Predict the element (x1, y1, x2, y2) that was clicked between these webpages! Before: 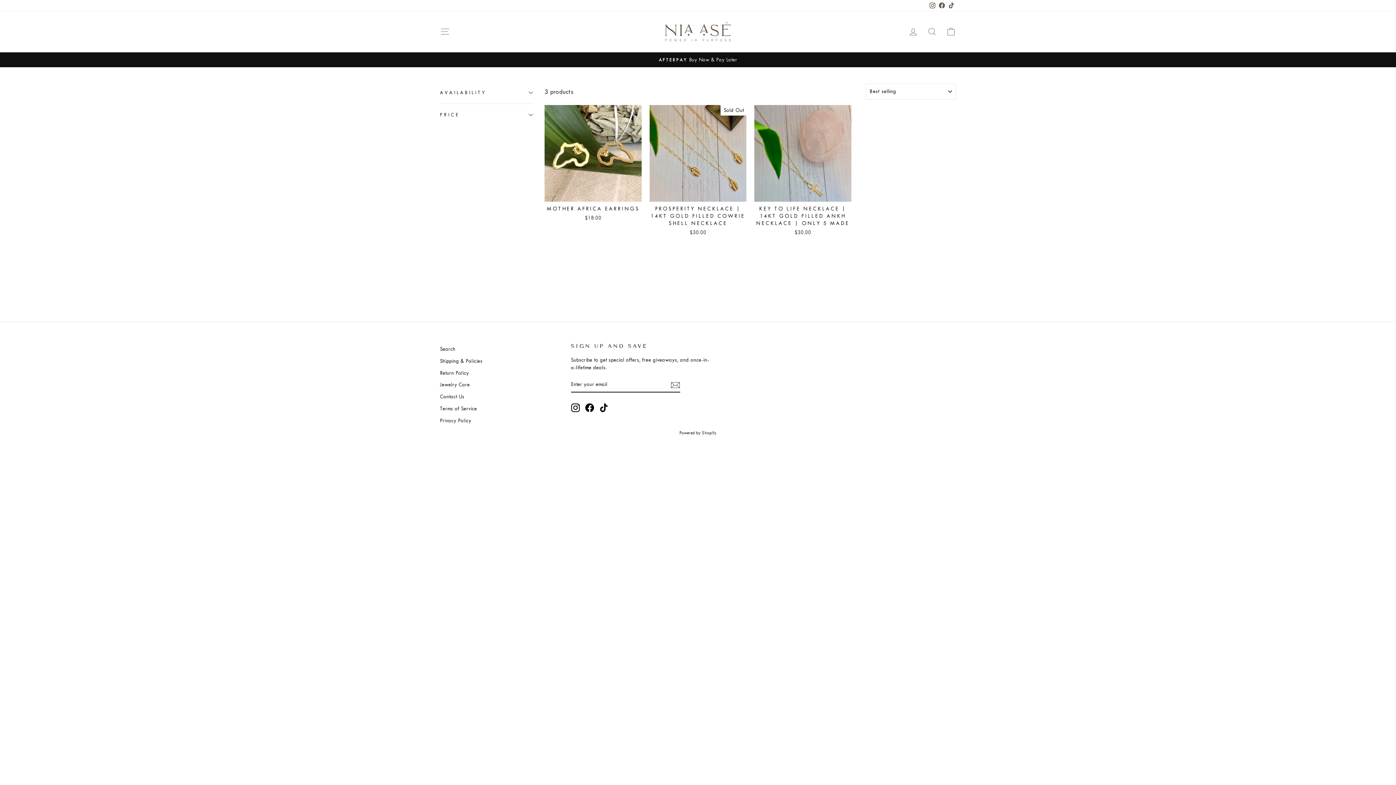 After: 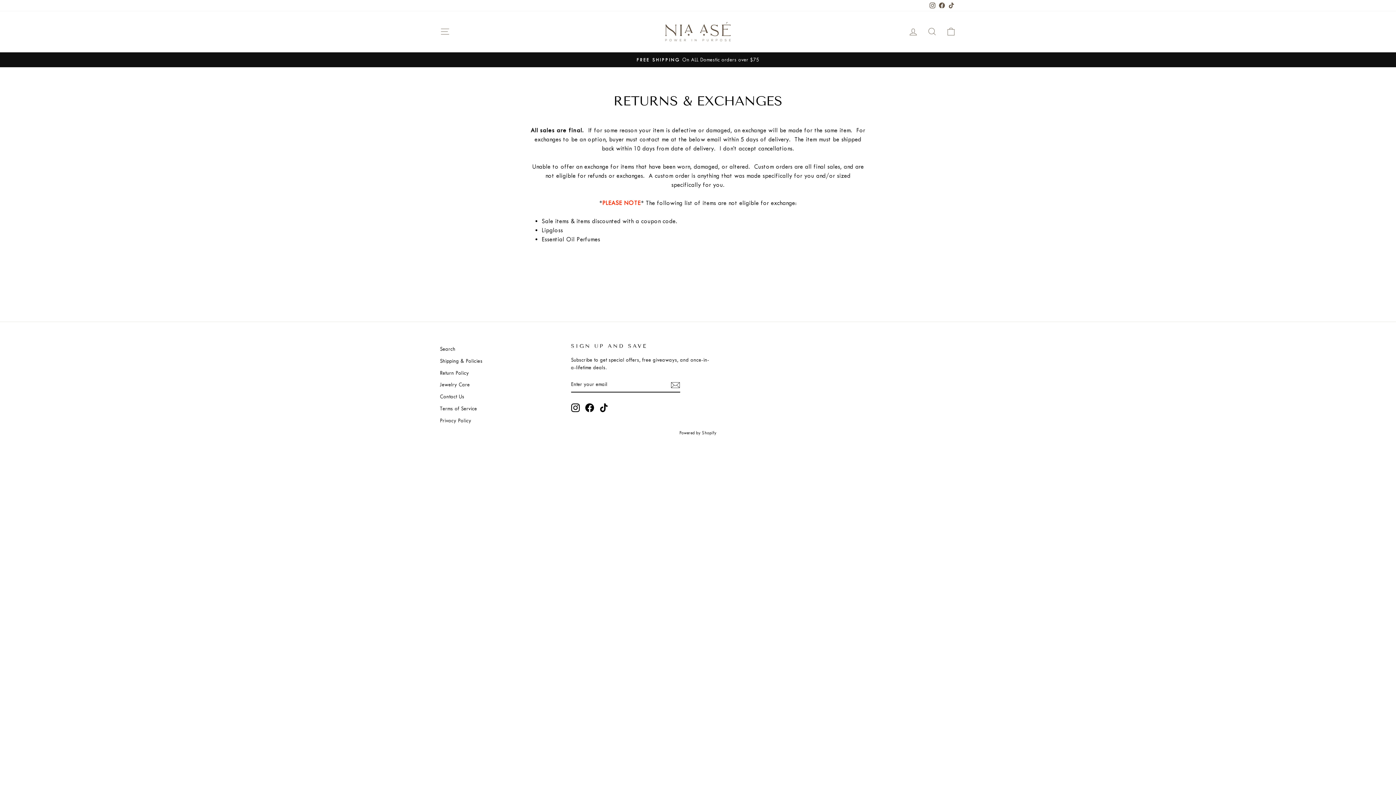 Action: bbox: (440, 367, 469, 378) label: Return Policy